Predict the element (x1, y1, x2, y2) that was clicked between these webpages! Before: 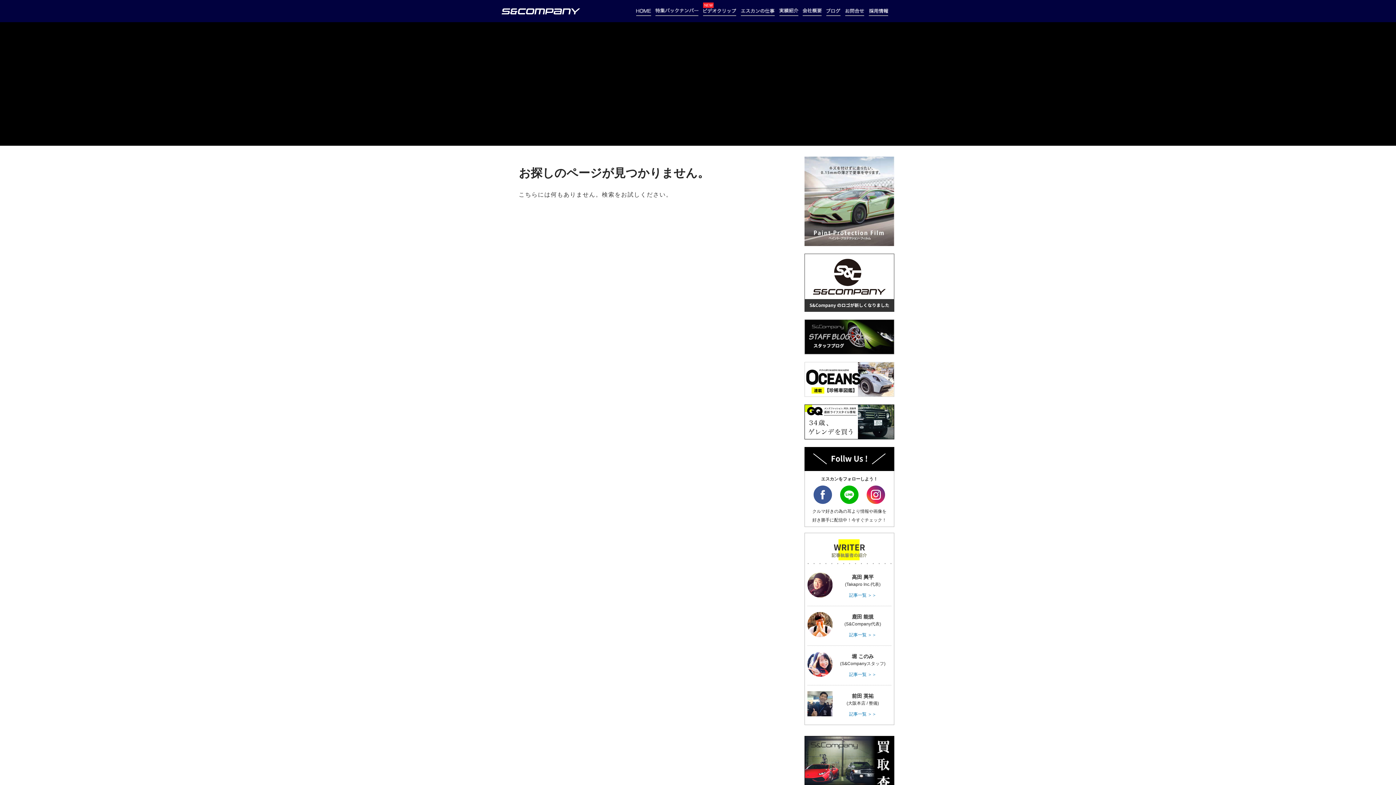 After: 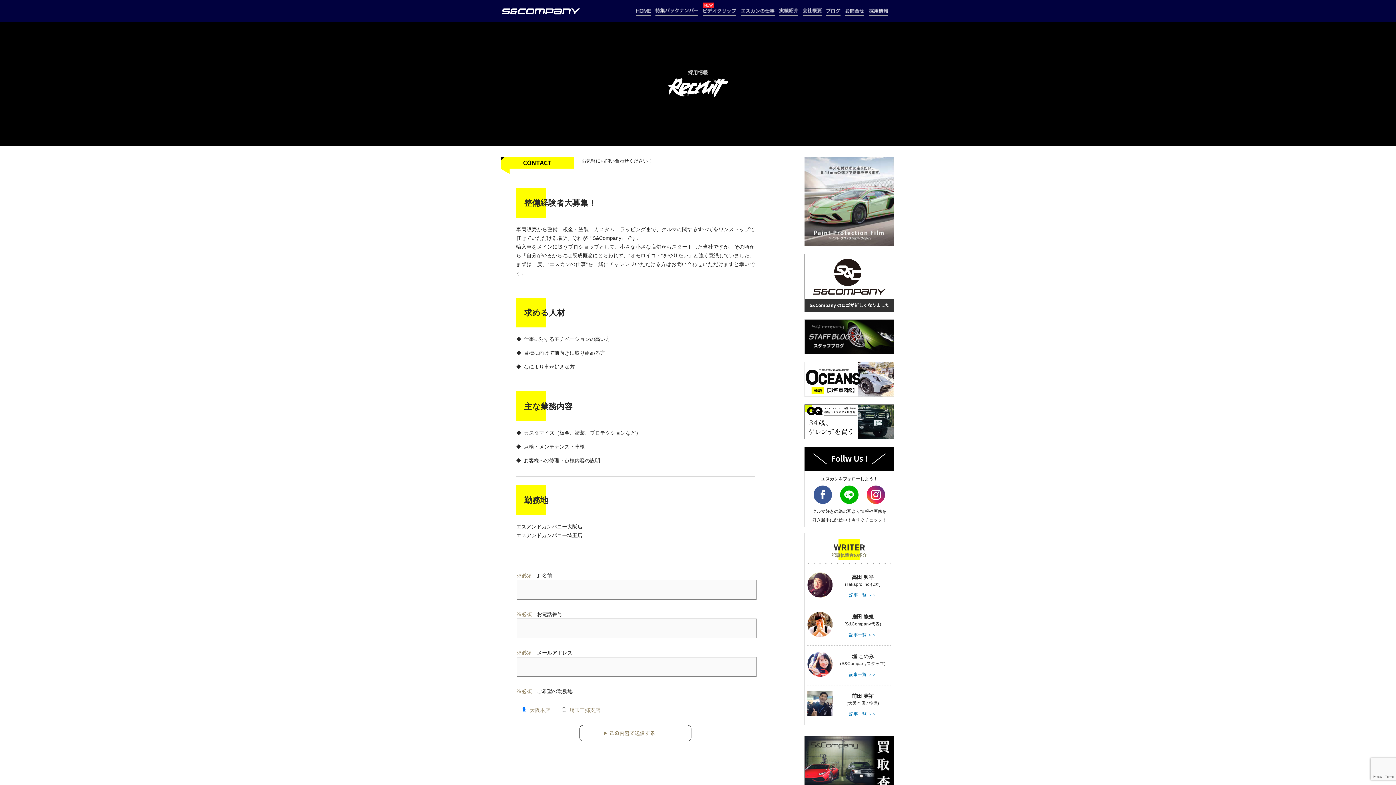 Action: bbox: (869, 8, 888, 16)